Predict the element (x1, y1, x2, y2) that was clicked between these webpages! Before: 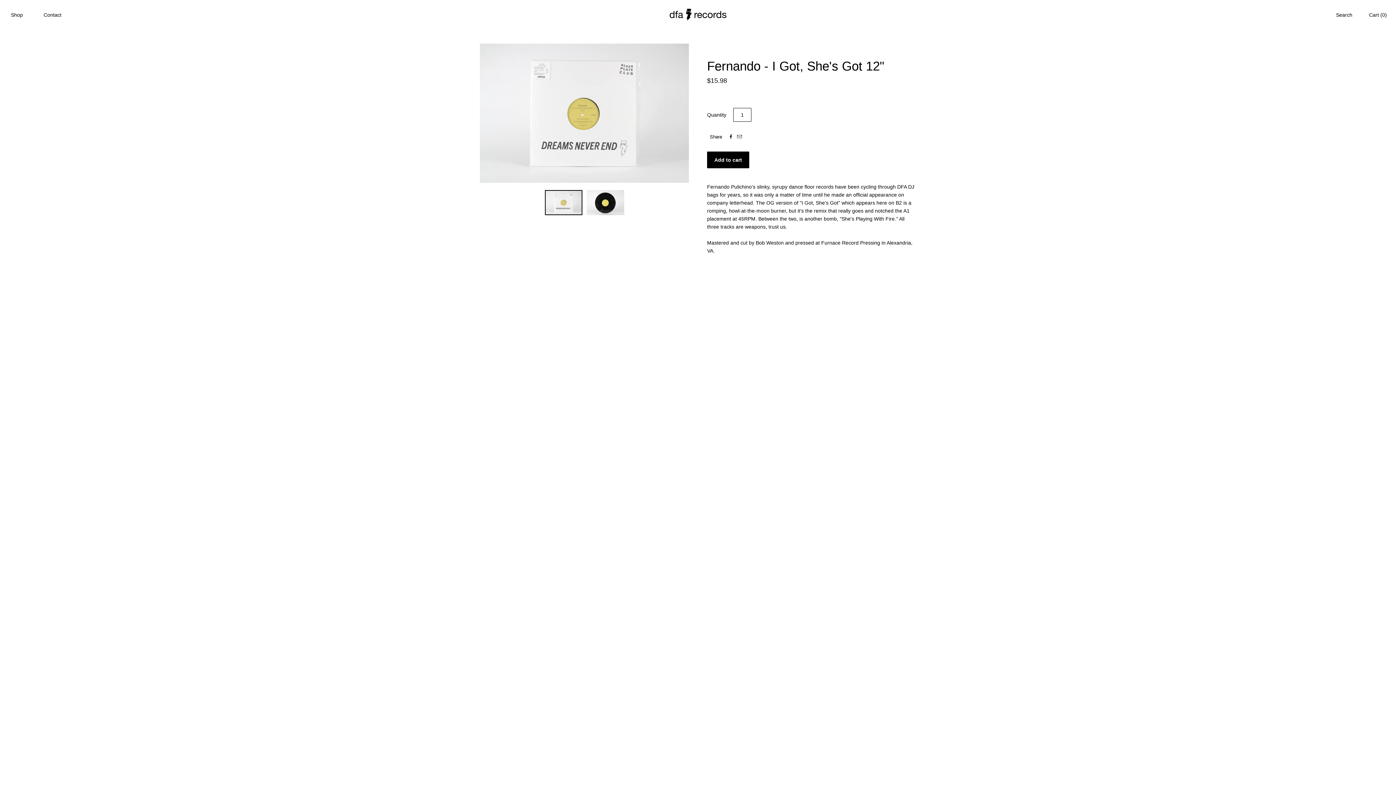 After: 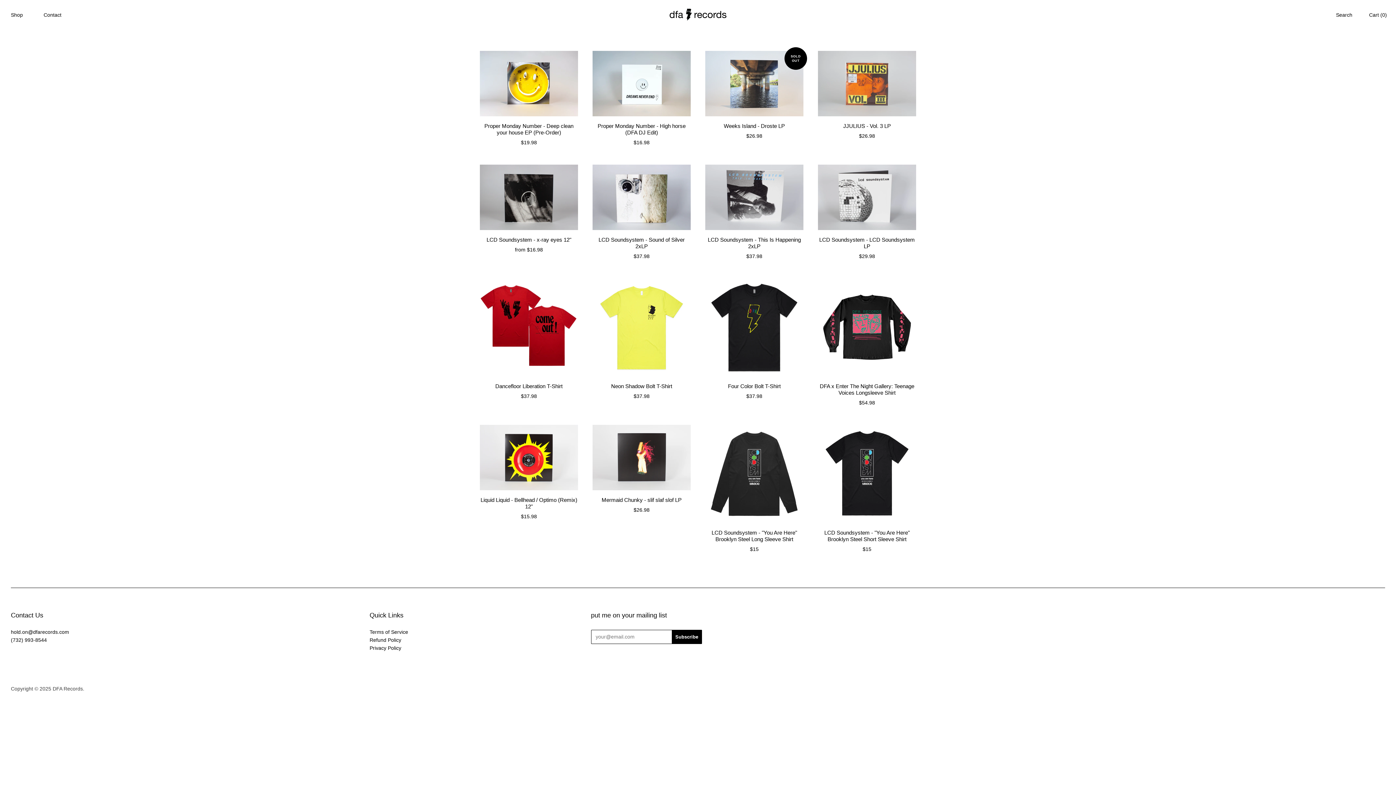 Action: bbox: (661, 17, 734, 22)